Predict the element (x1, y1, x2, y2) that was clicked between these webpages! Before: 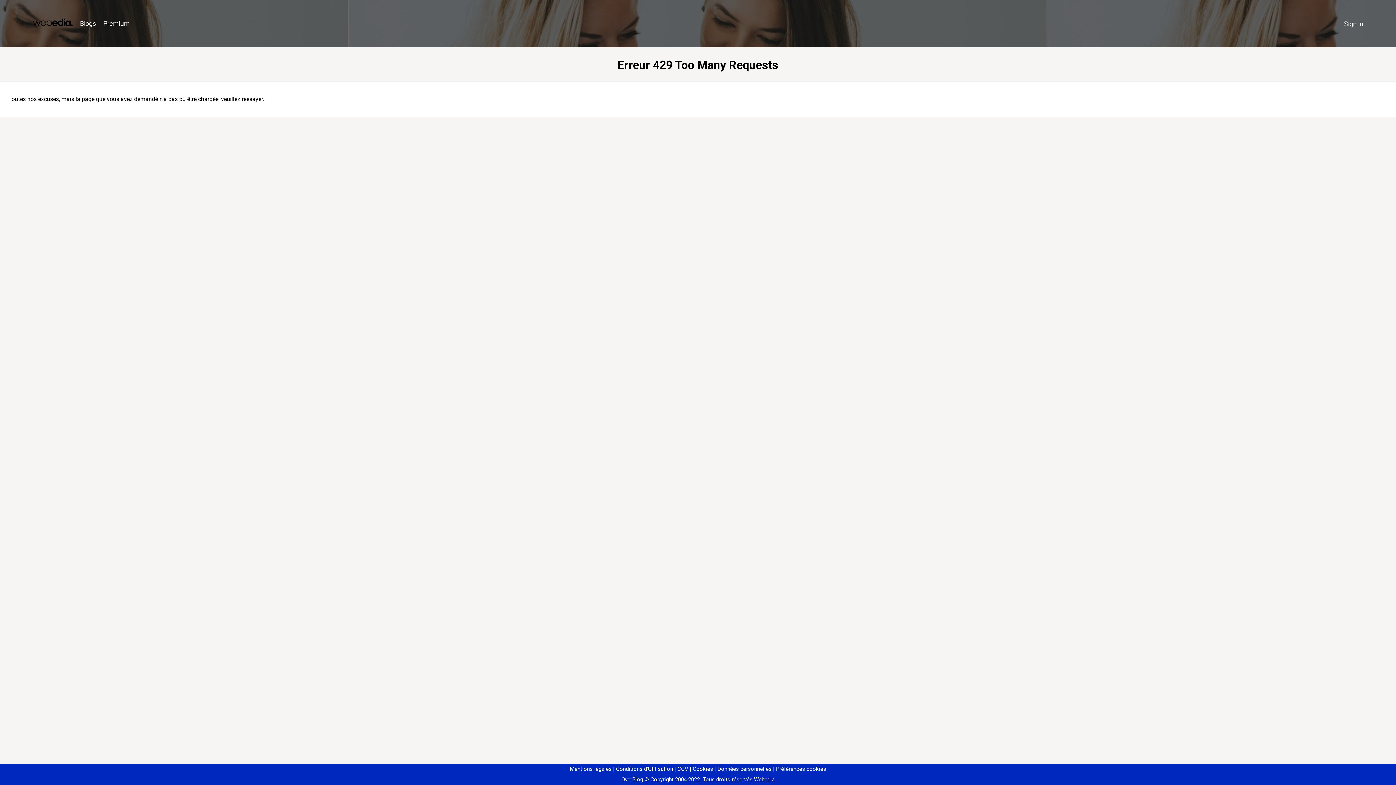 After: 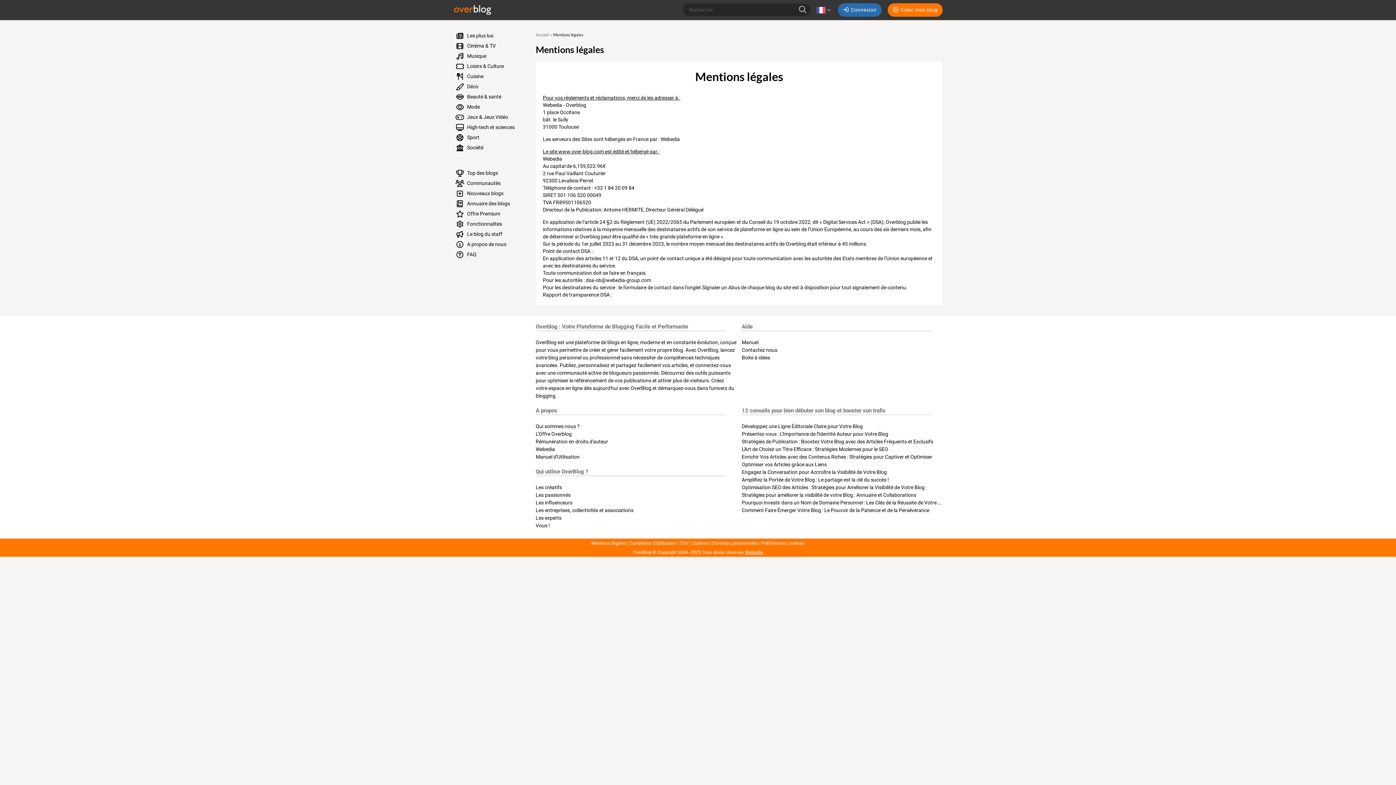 Action: label: Mentions légales bbox: (570, 766, 611, 772)